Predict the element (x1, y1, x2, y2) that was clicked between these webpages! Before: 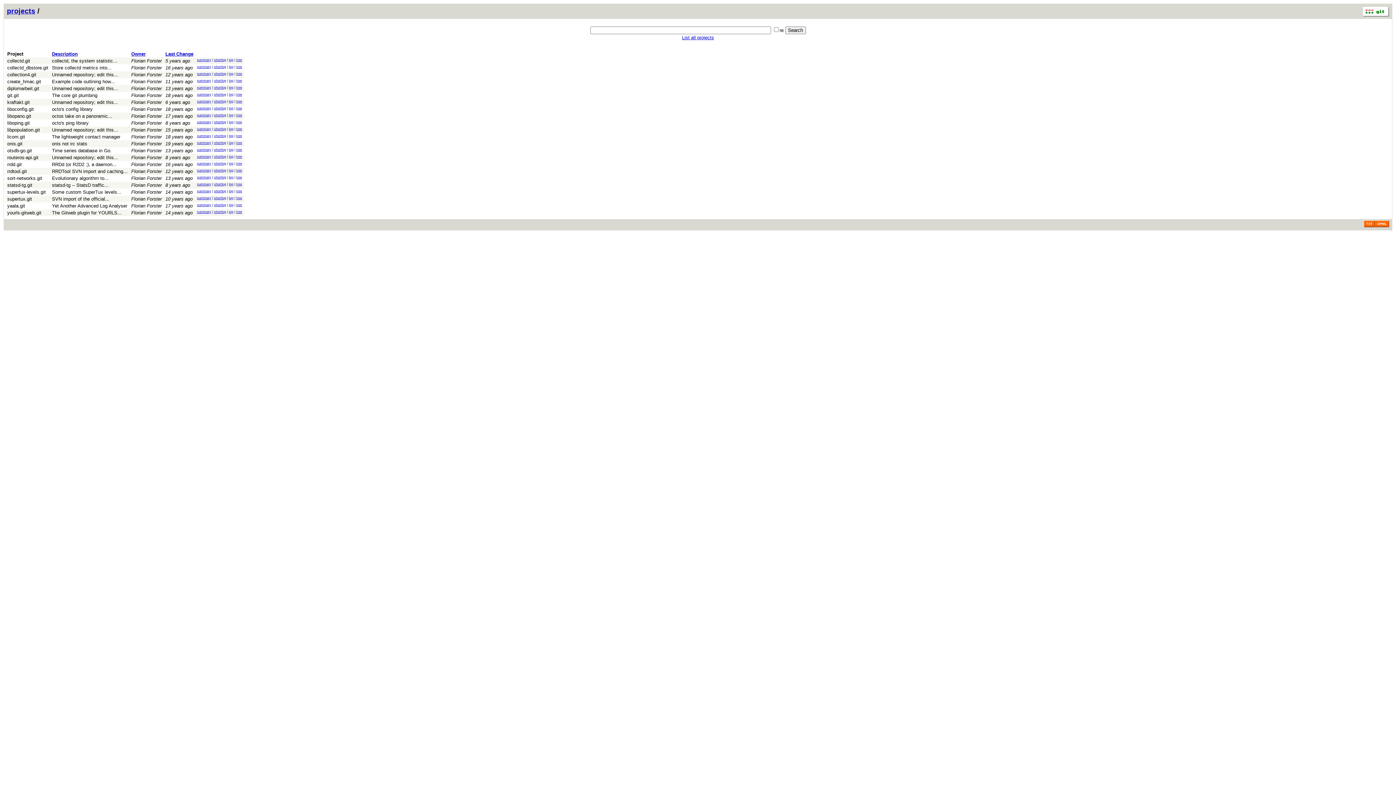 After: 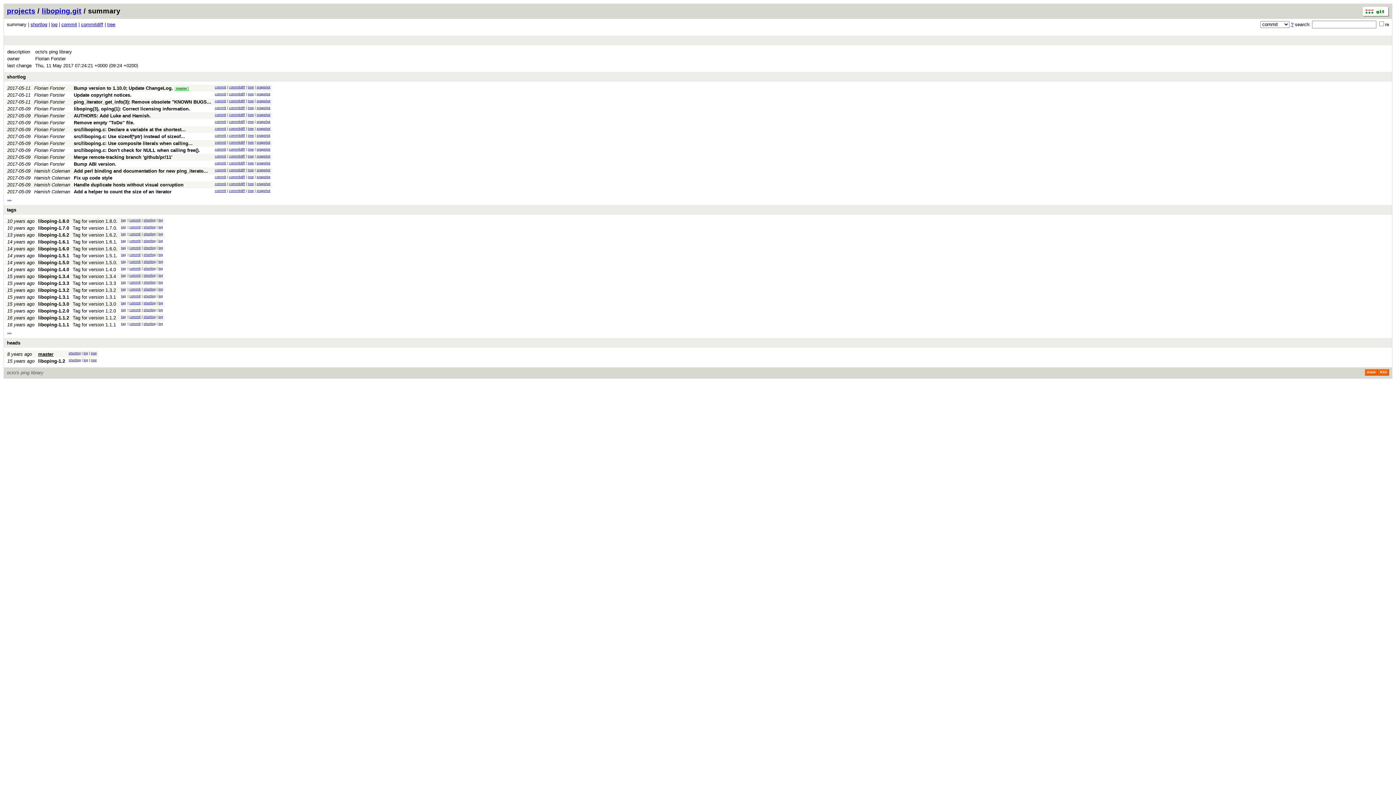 Action: bbox: (7, 120, 29, 125) label: liboping.git